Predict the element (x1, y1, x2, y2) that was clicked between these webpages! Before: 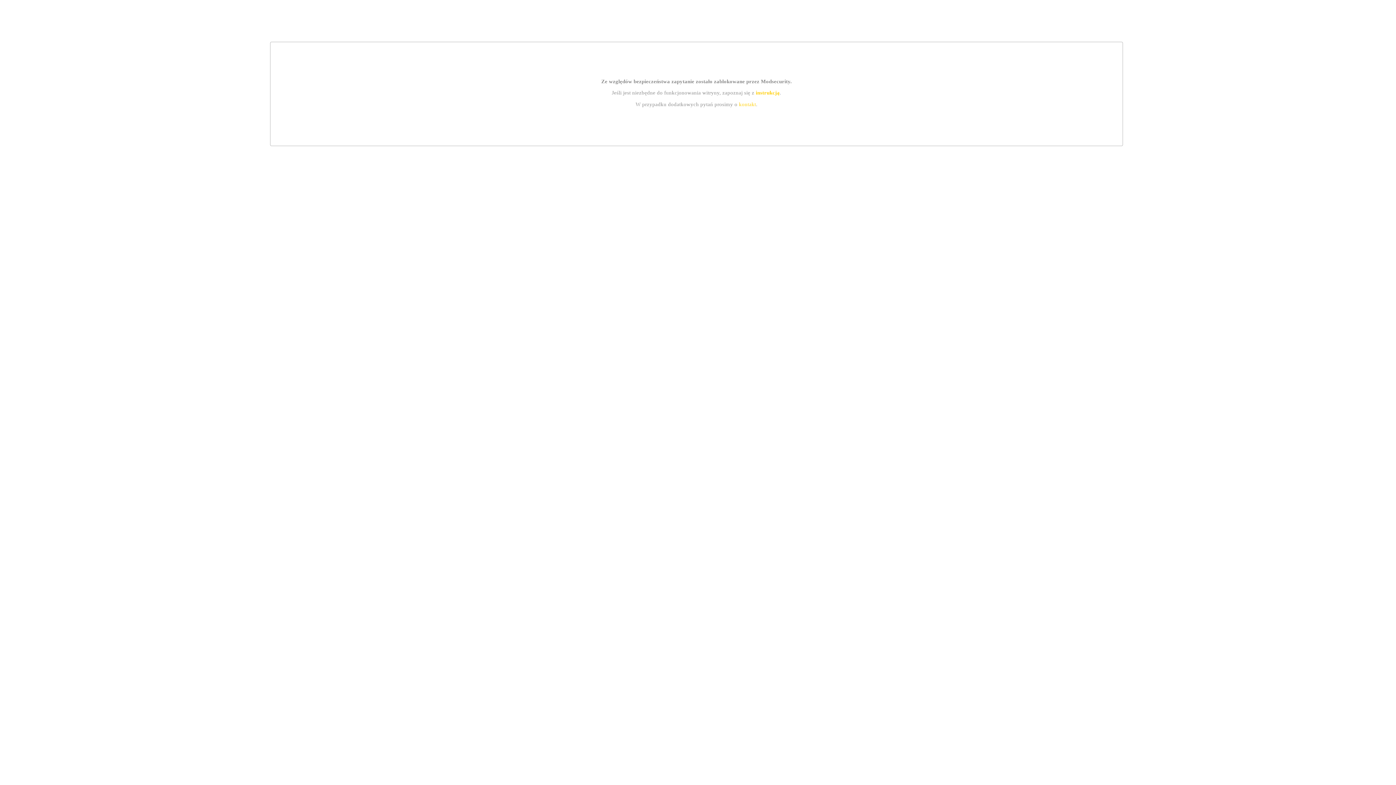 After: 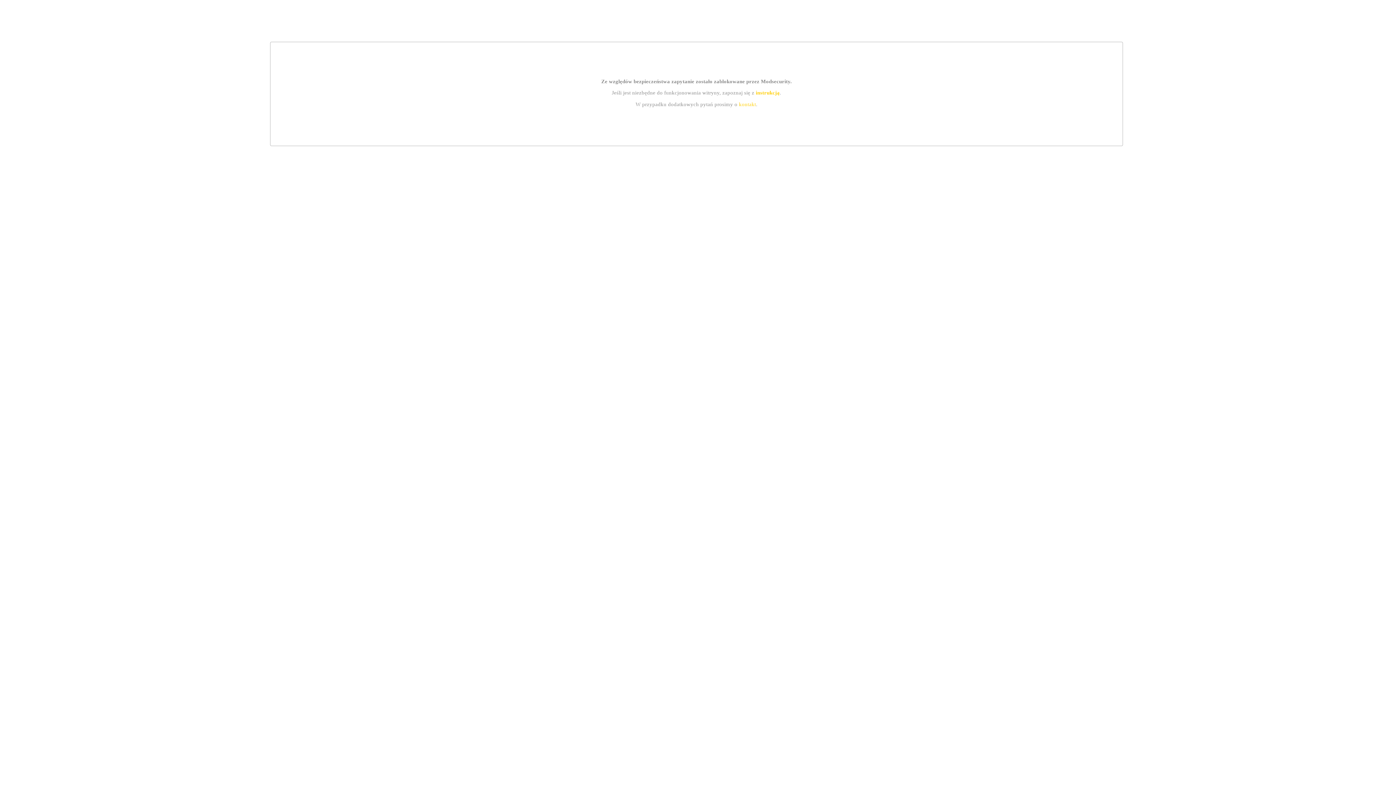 Action: label: kontakt bbox: (739, 101, 756, 107)